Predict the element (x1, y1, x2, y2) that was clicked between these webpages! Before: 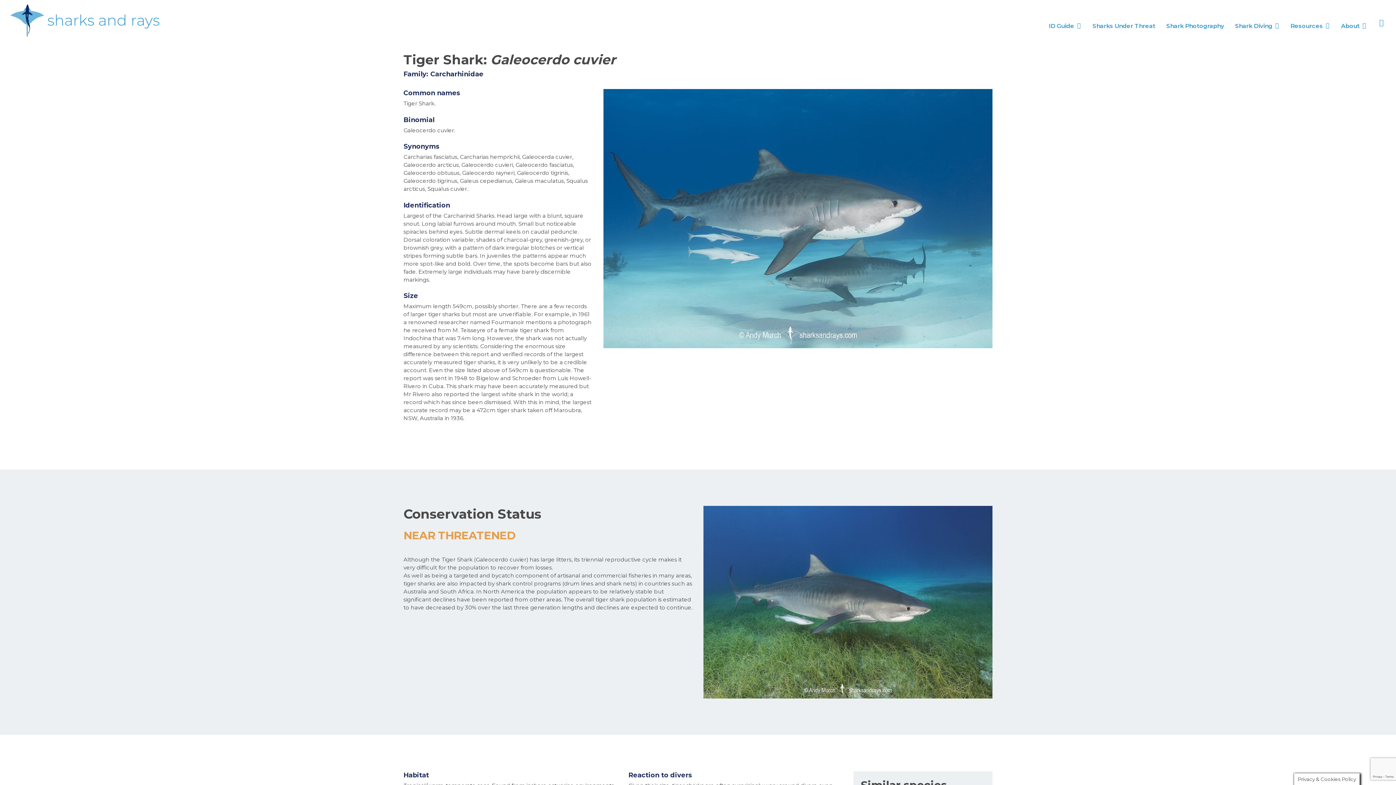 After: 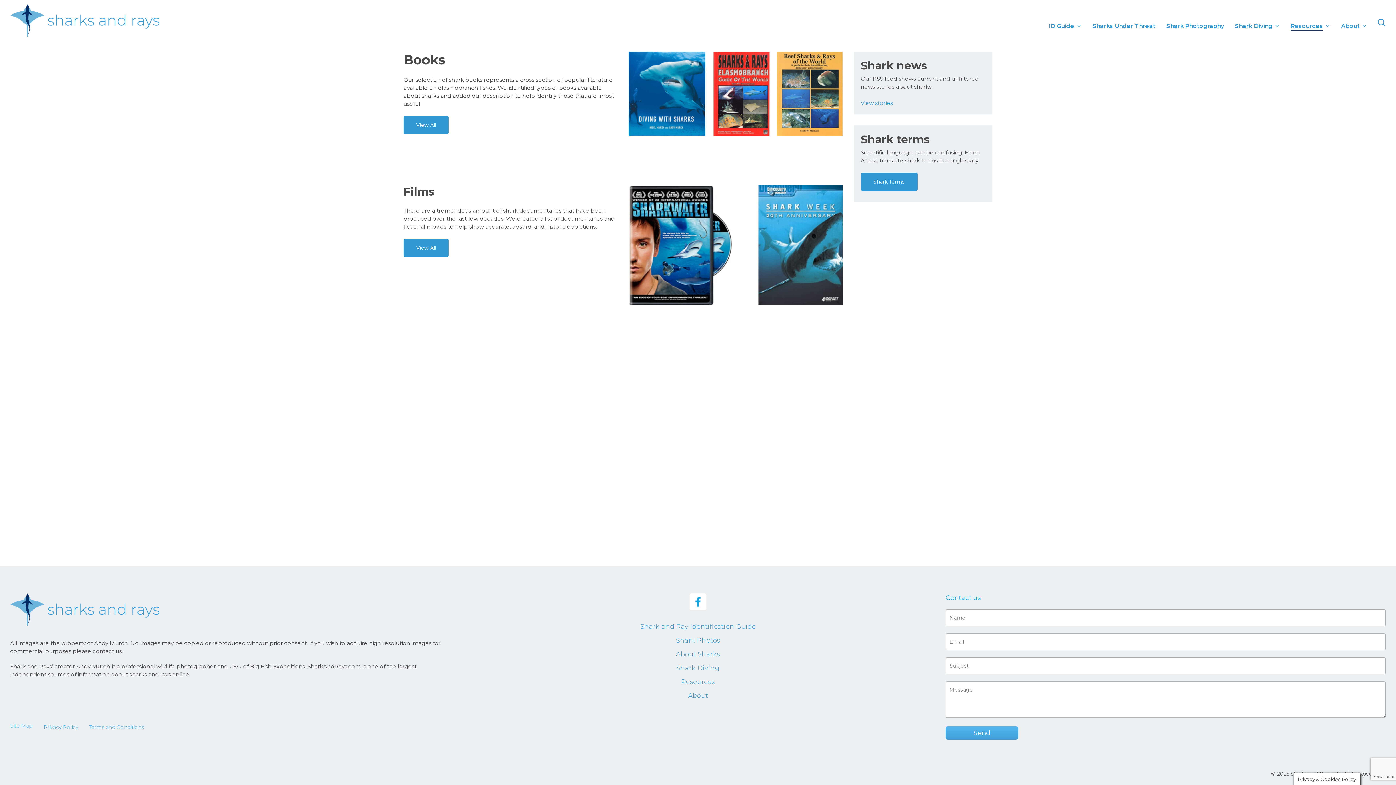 Action: label: Resources bbox: (1290, 21, 1330, 30)